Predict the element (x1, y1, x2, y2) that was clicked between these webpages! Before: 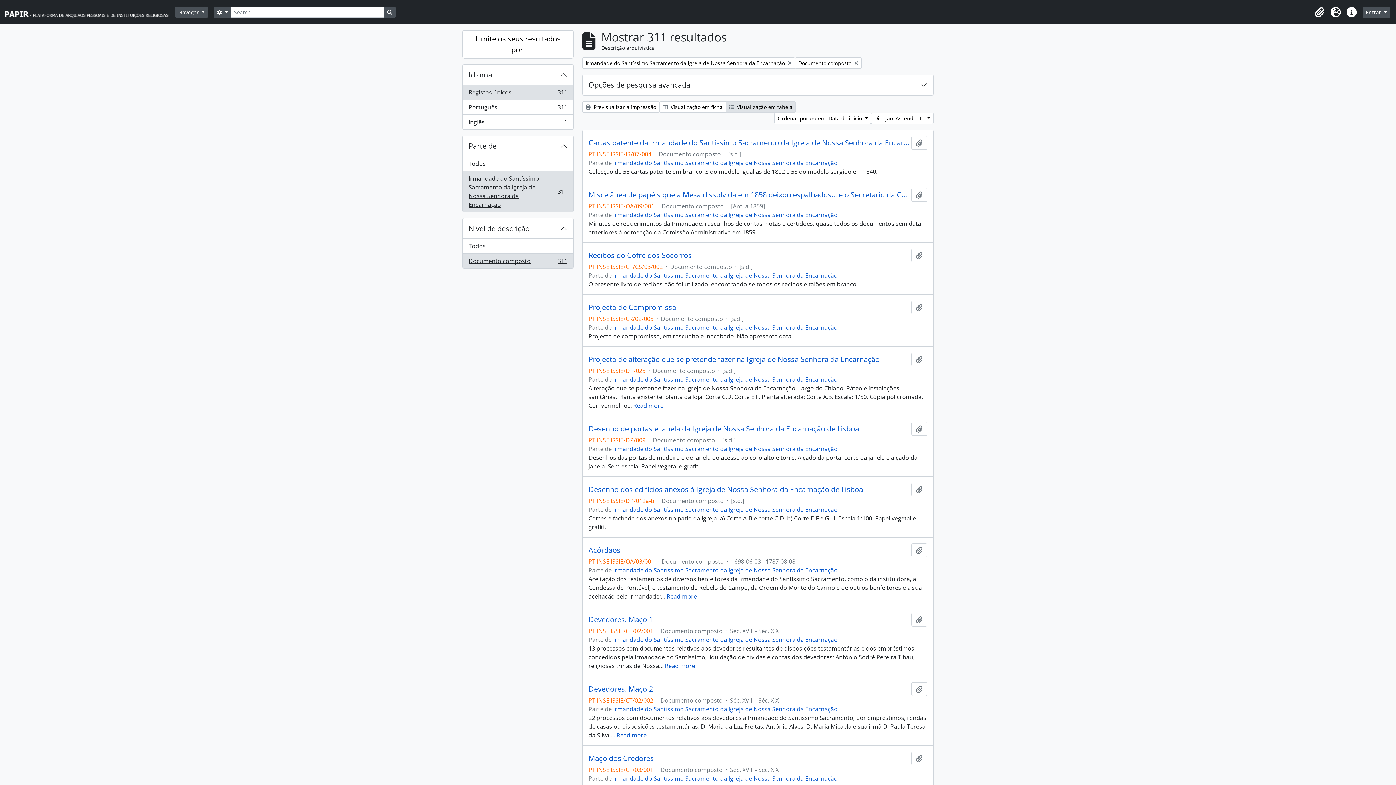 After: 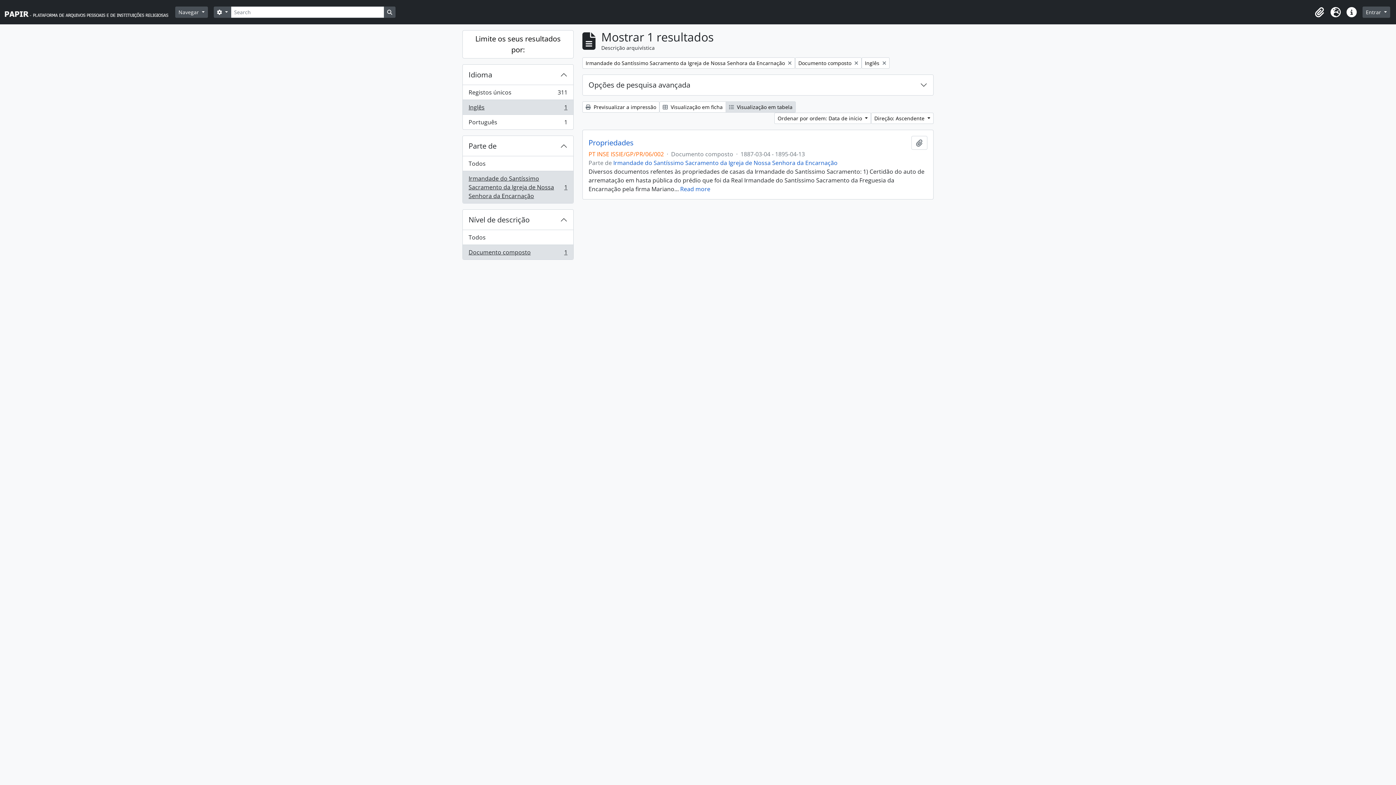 Action: label: Inglês
, 1 resultados
1 bbox: (462, 114, 573, 129)